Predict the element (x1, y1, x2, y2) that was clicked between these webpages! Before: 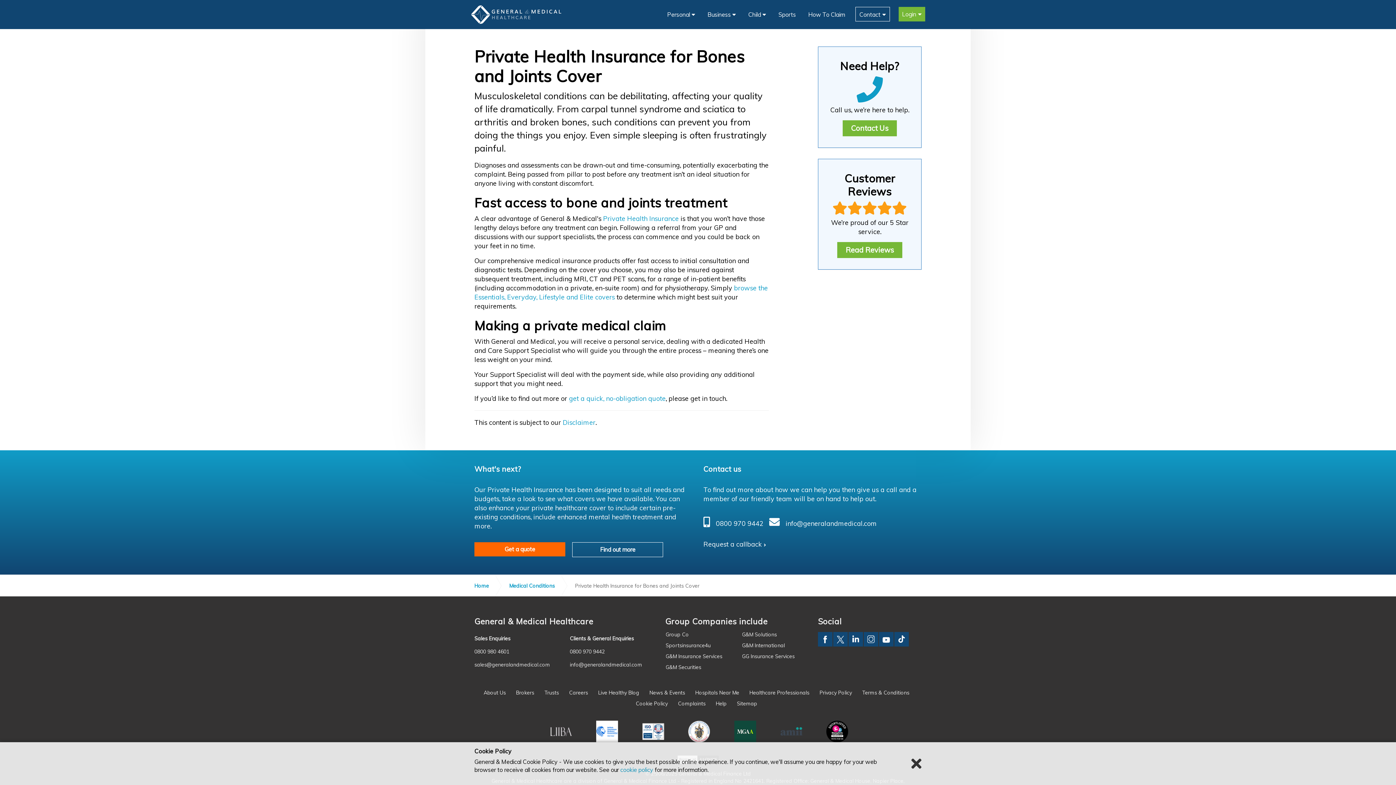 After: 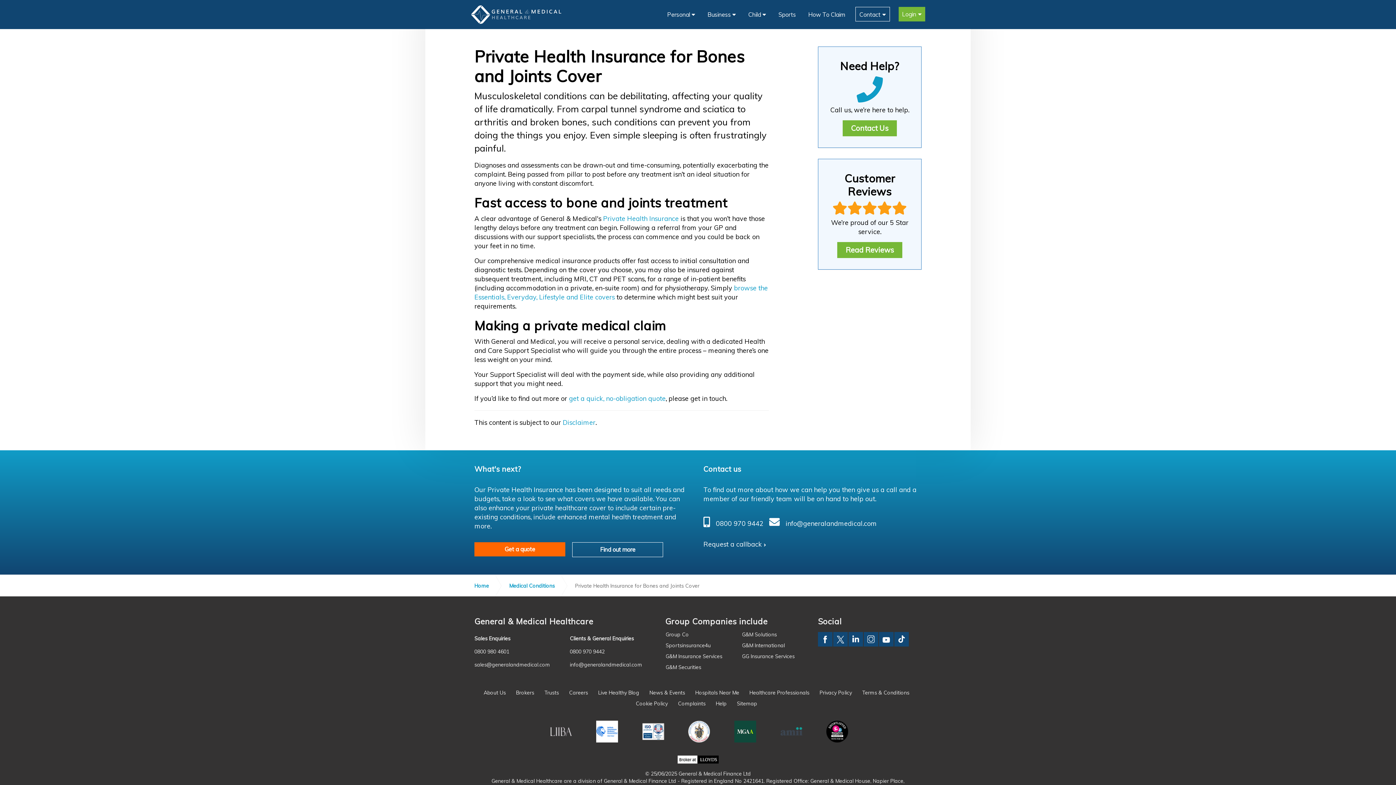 Action: bbox: (900, 742, 932, 785)